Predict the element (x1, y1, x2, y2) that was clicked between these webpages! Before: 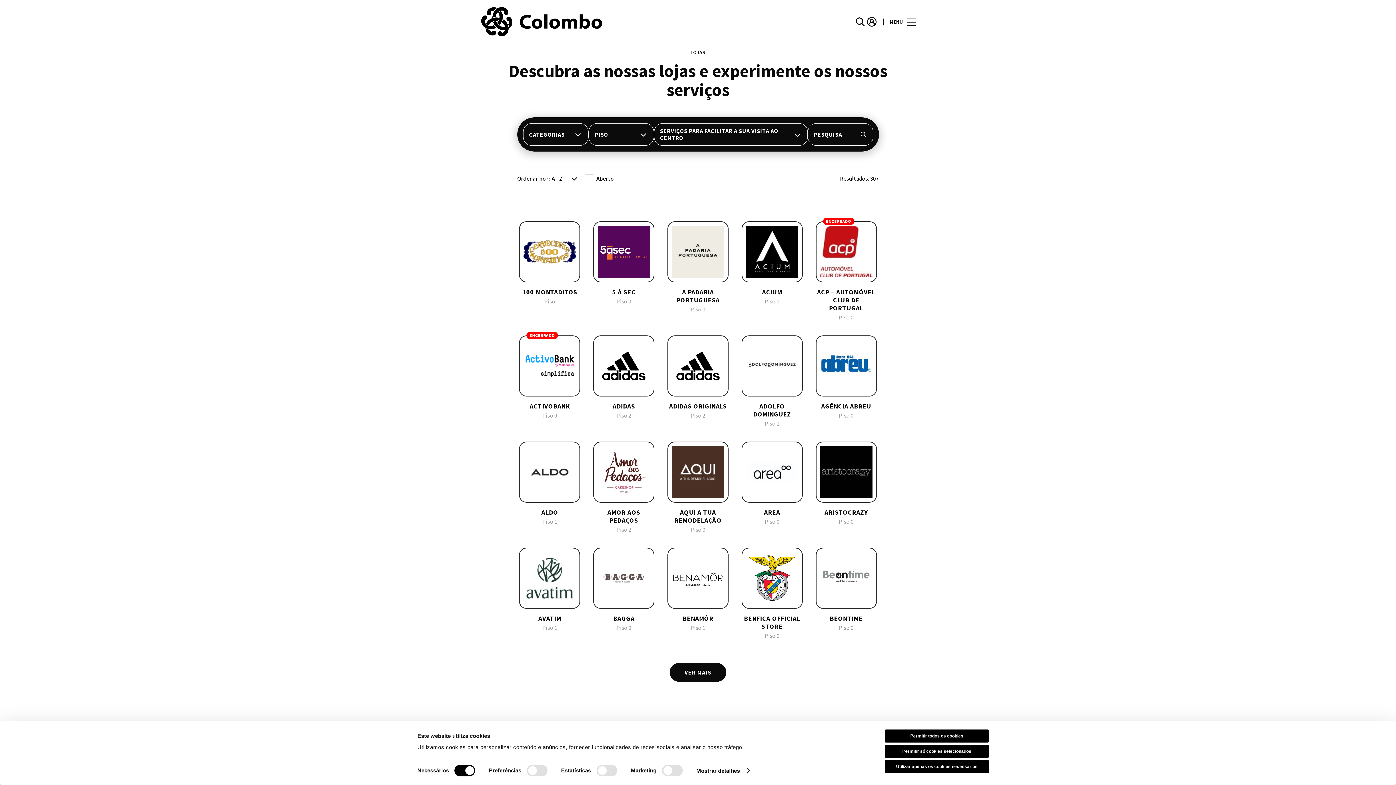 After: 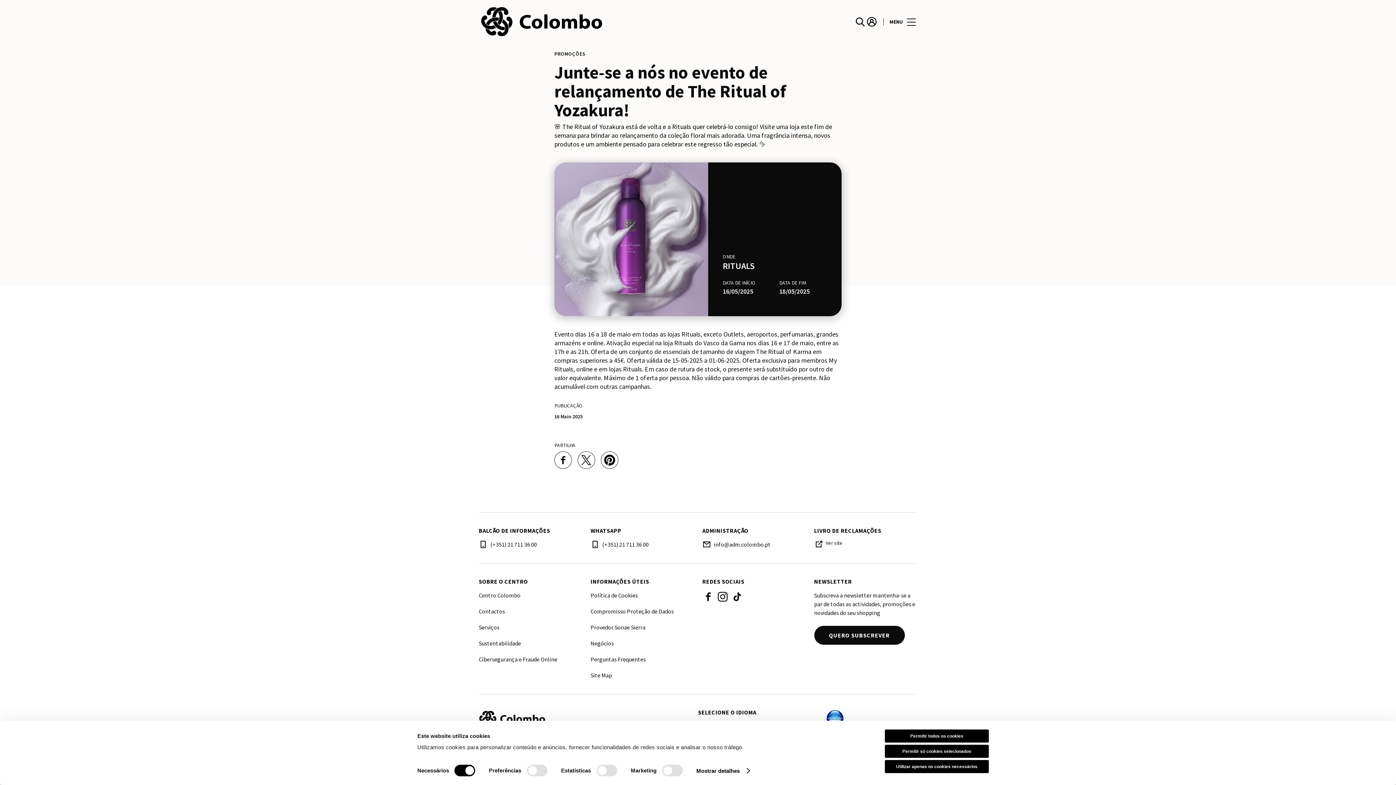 Action: label: promotion bbox: (579, 552, 680, 704)